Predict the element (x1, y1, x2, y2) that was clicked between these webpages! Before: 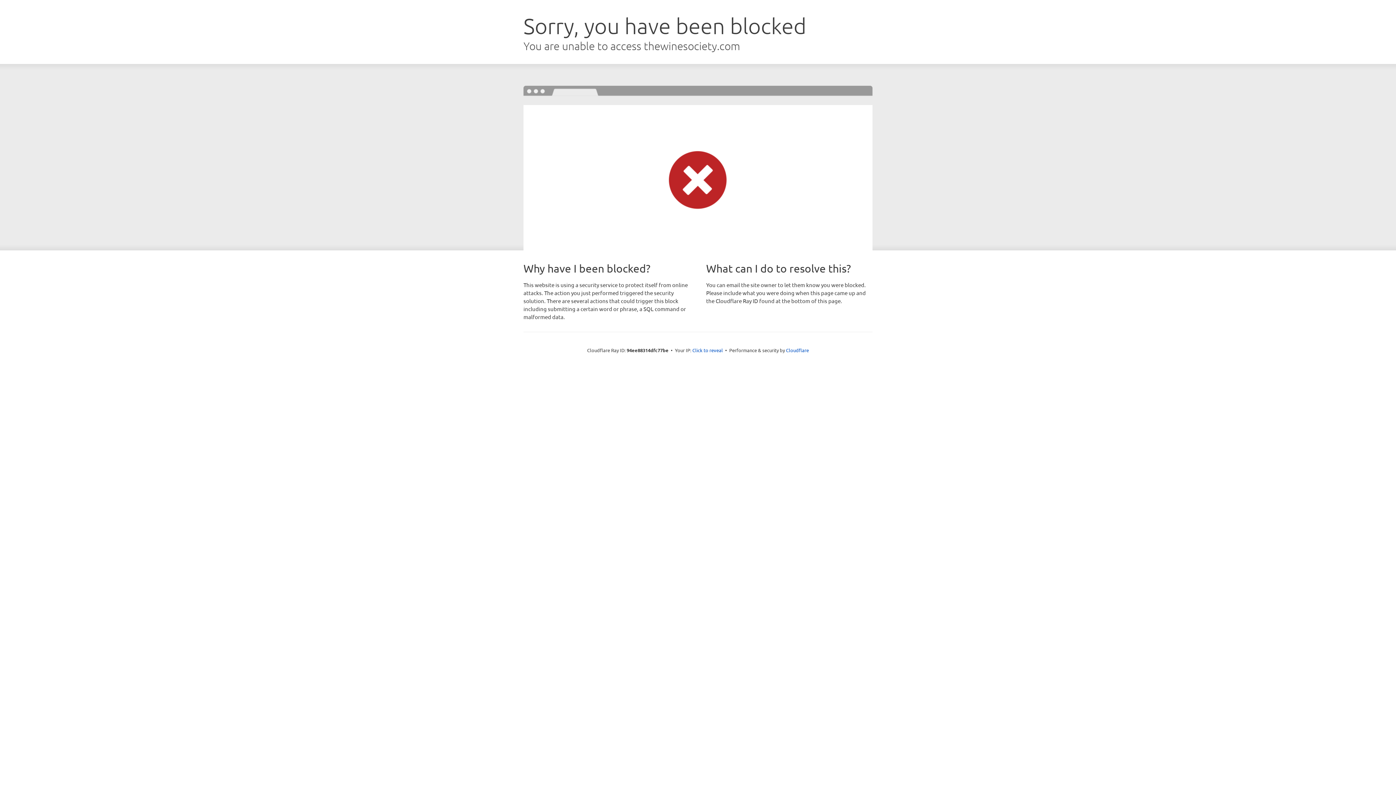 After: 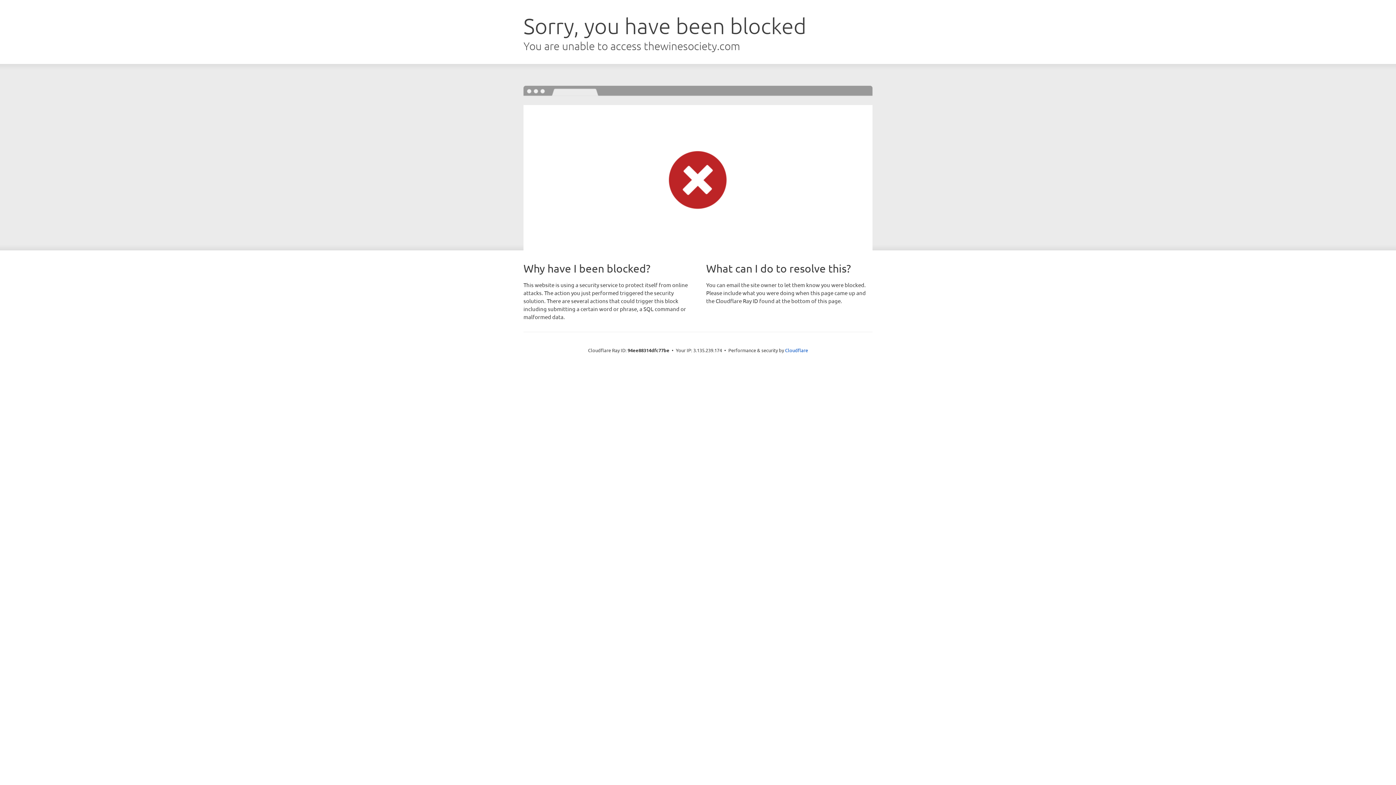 Action: bbox: (692, 346, 723, 353) label: Click to reveal